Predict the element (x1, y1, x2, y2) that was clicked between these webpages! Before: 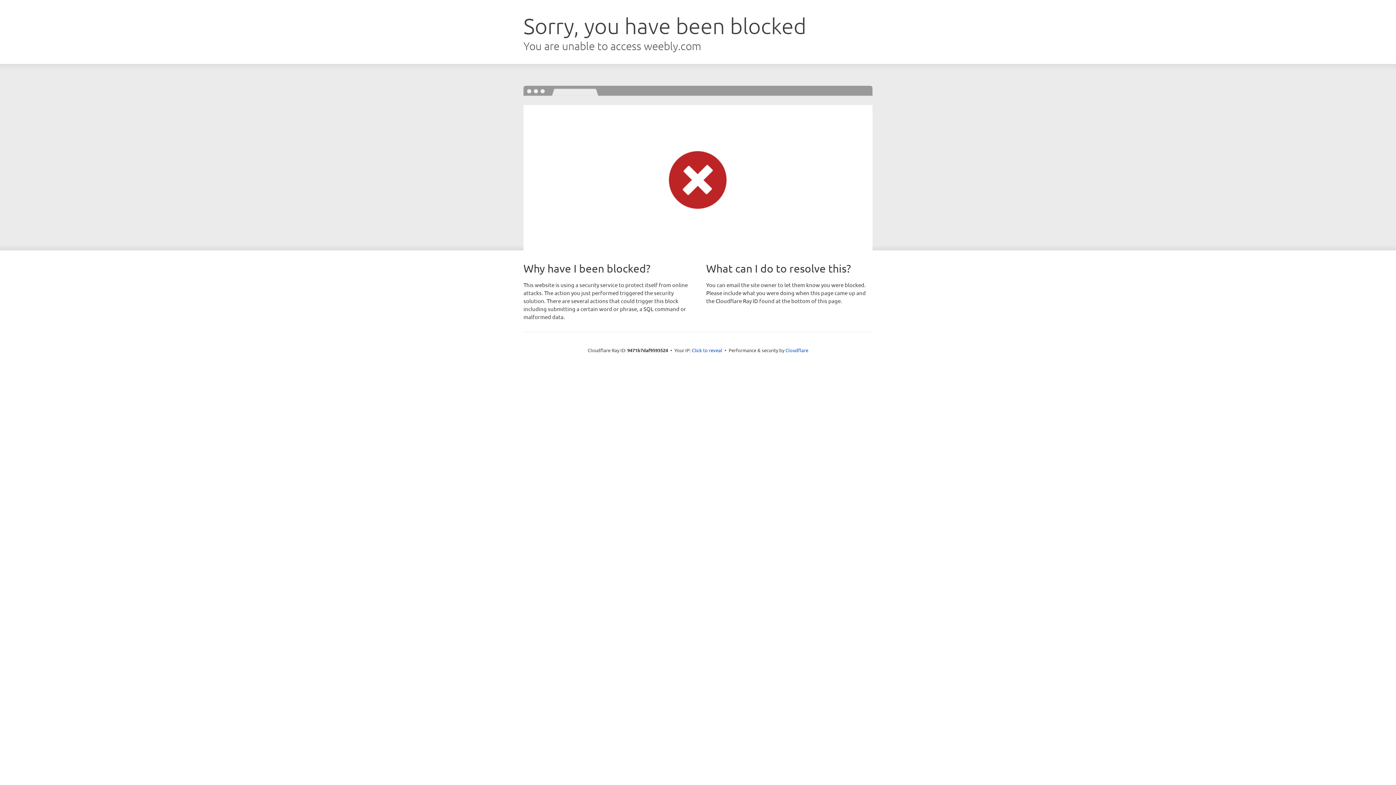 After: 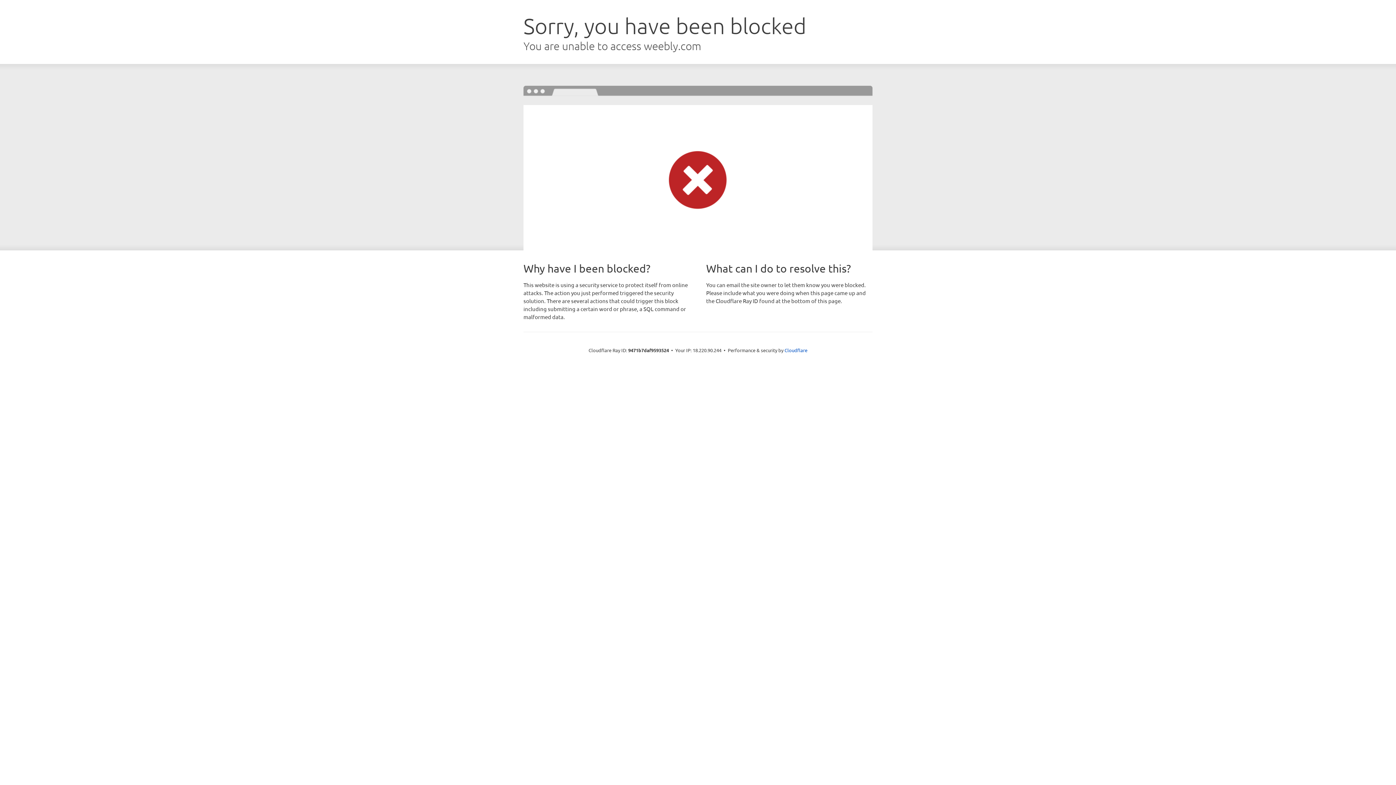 Action: bbox: (692, 346, 722, 353) label: Click to reveal